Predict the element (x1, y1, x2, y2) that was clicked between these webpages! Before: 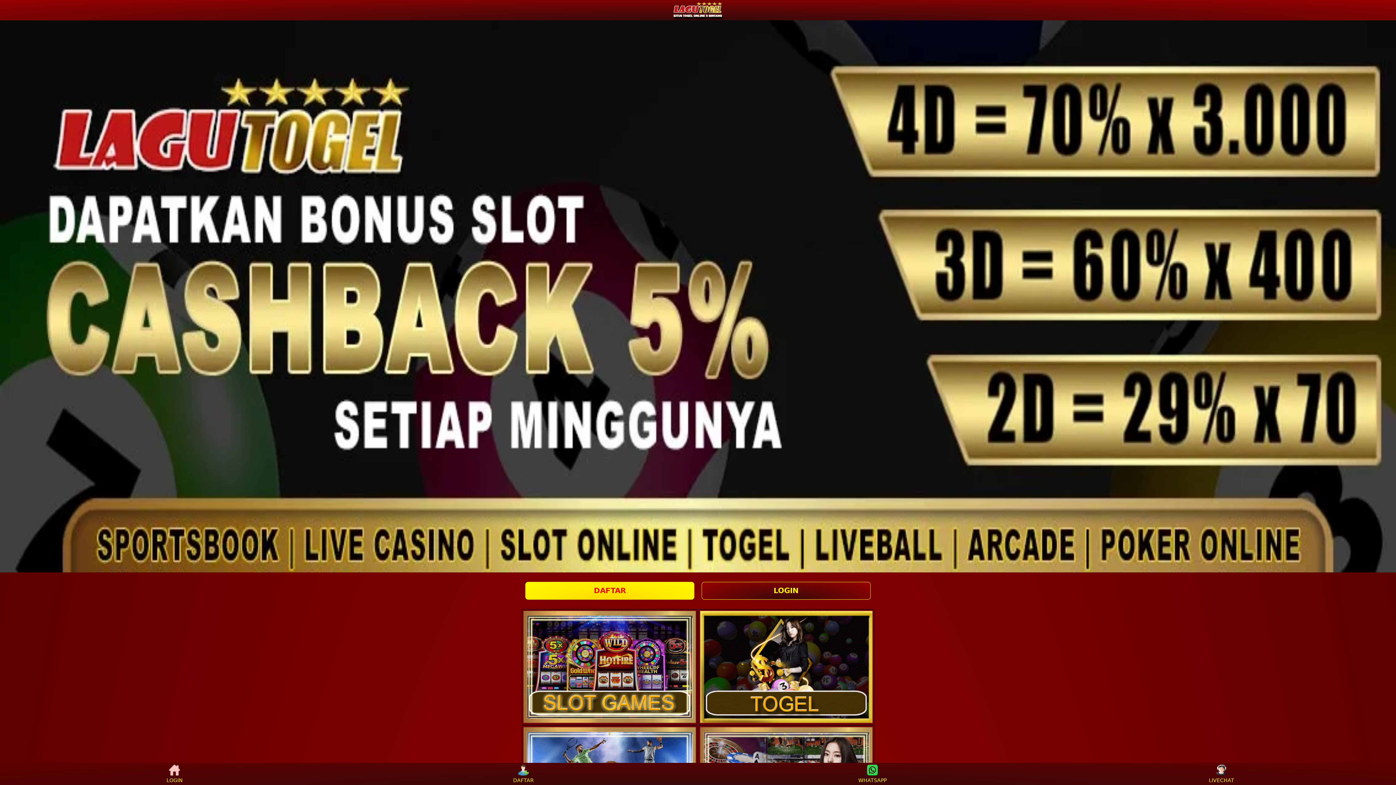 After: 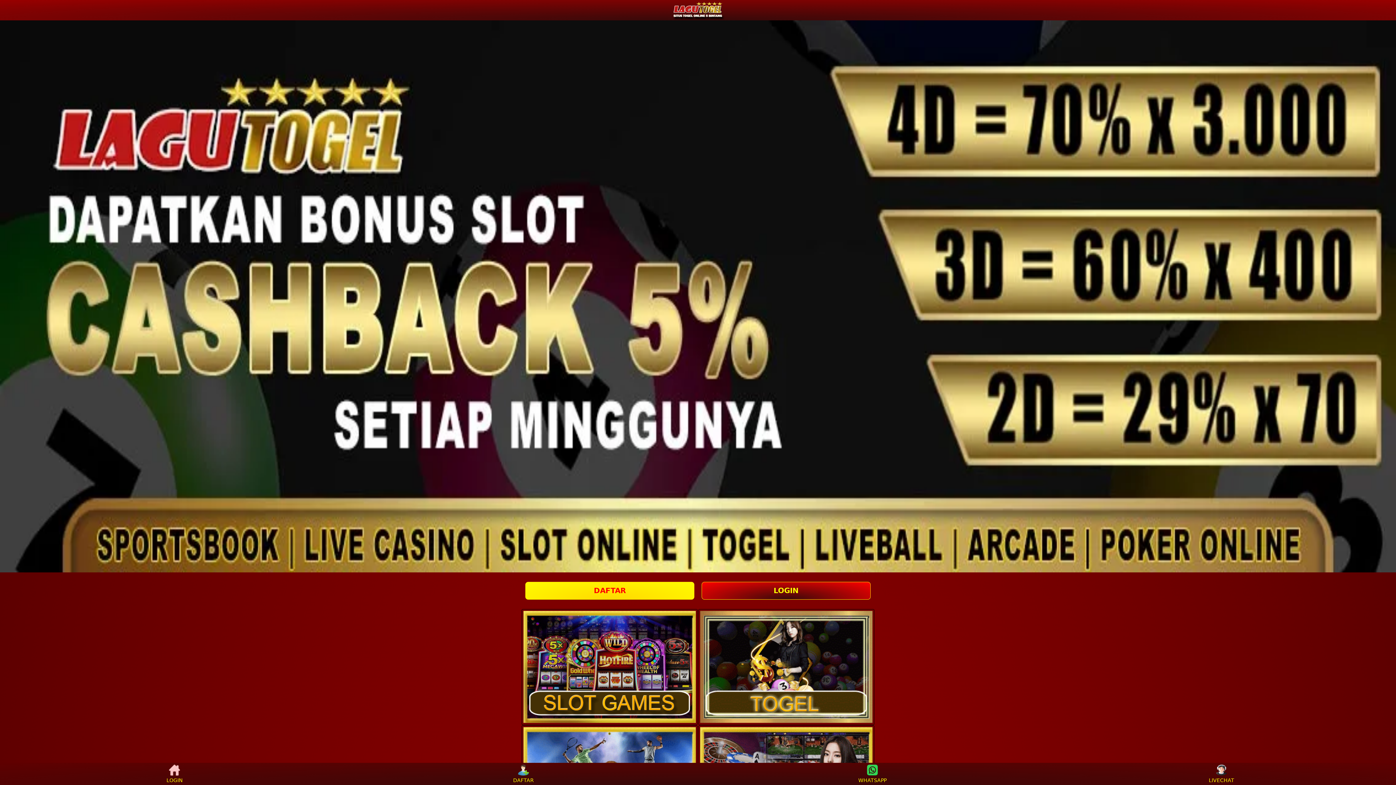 Action: bbox: (701, 582, 871, 599) label: LOGIN